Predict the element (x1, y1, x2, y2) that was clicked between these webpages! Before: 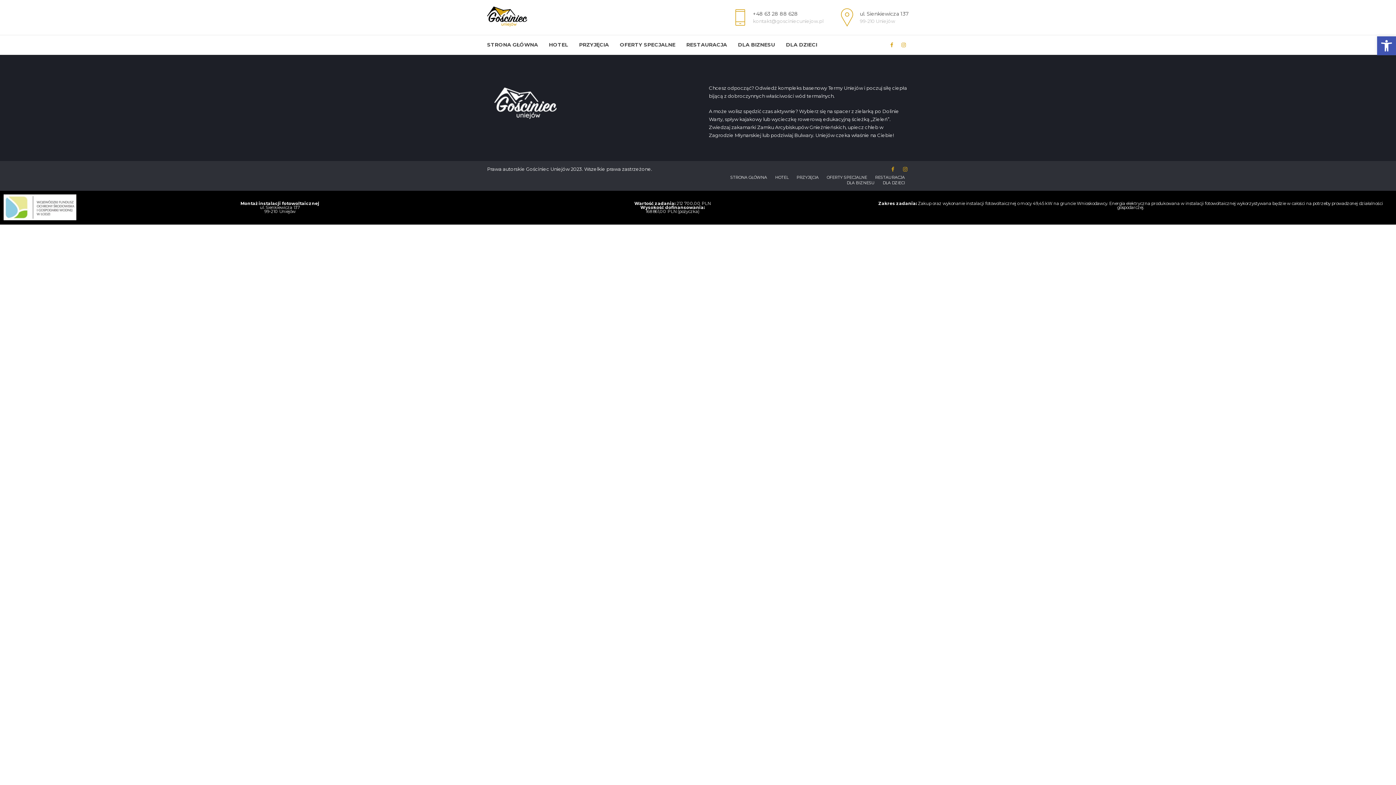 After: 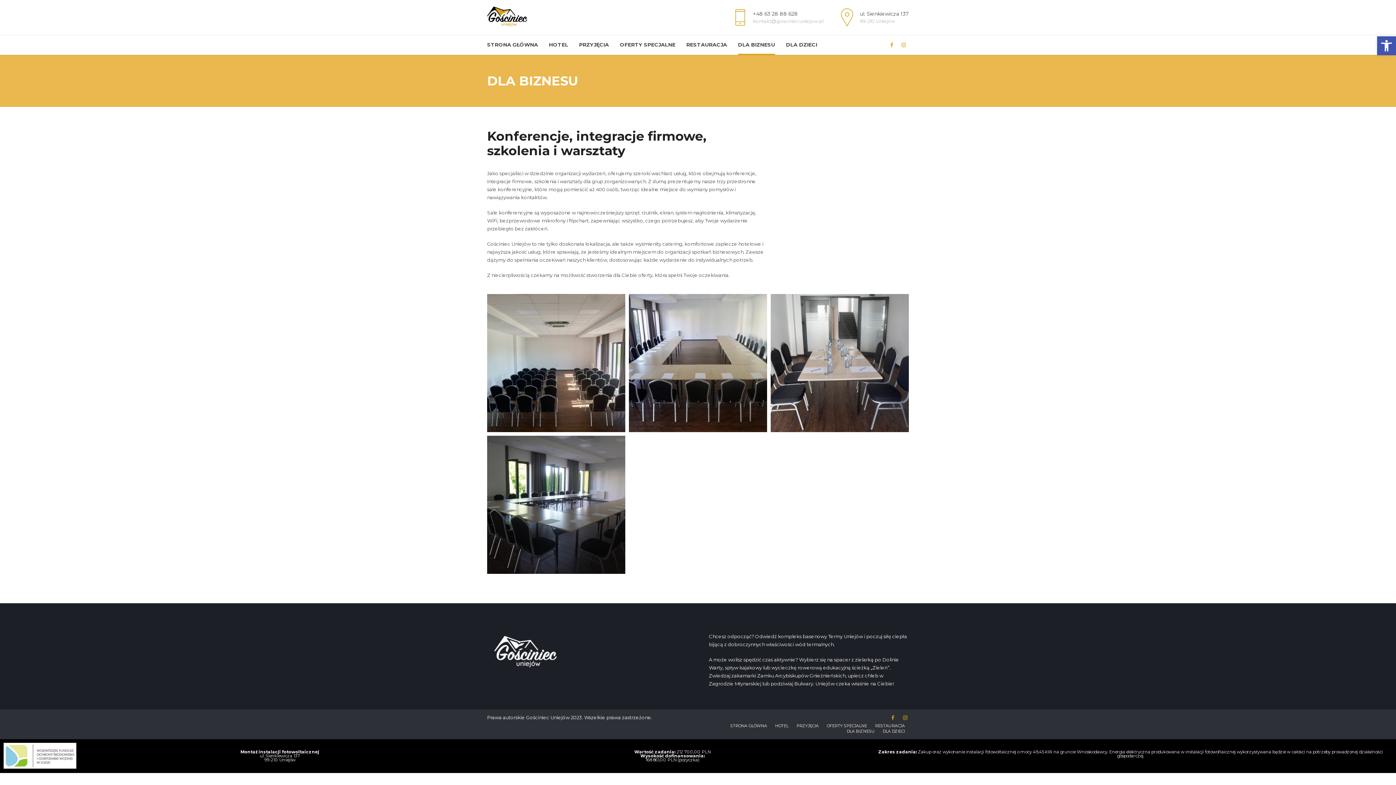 Action: bbox: (738, 34, 775, 54) label: DLA BIZNESU